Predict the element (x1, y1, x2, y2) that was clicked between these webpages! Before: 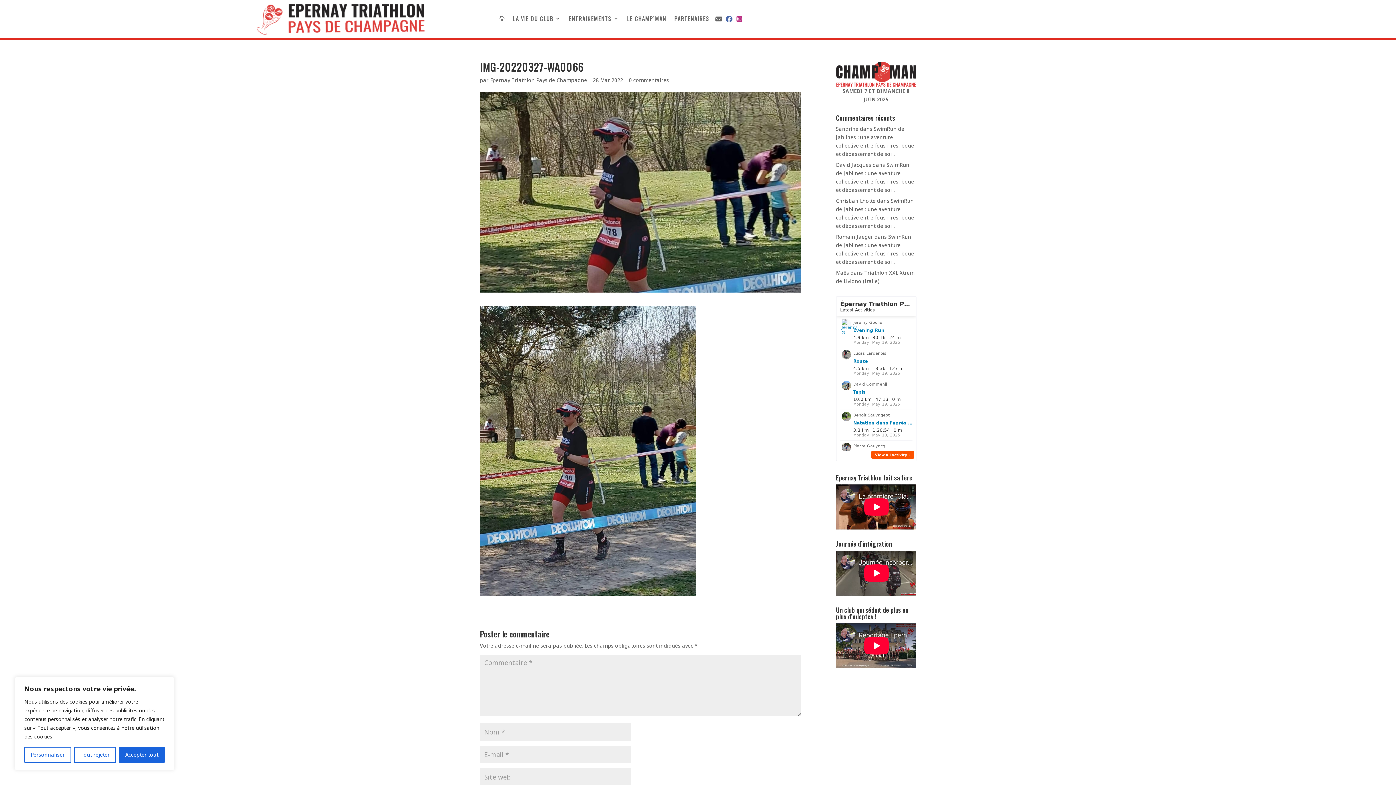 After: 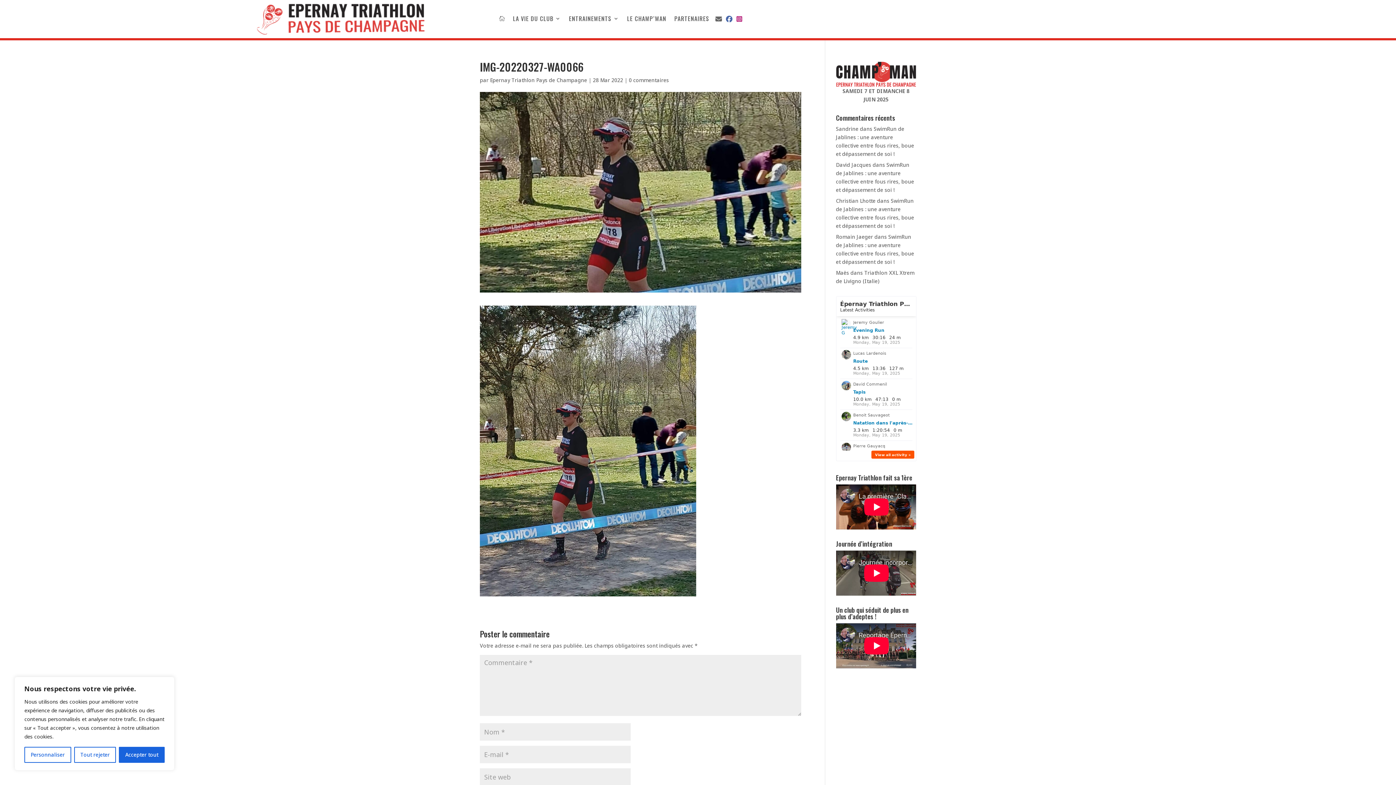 Action: bbox: (257, 29, 424, 36)